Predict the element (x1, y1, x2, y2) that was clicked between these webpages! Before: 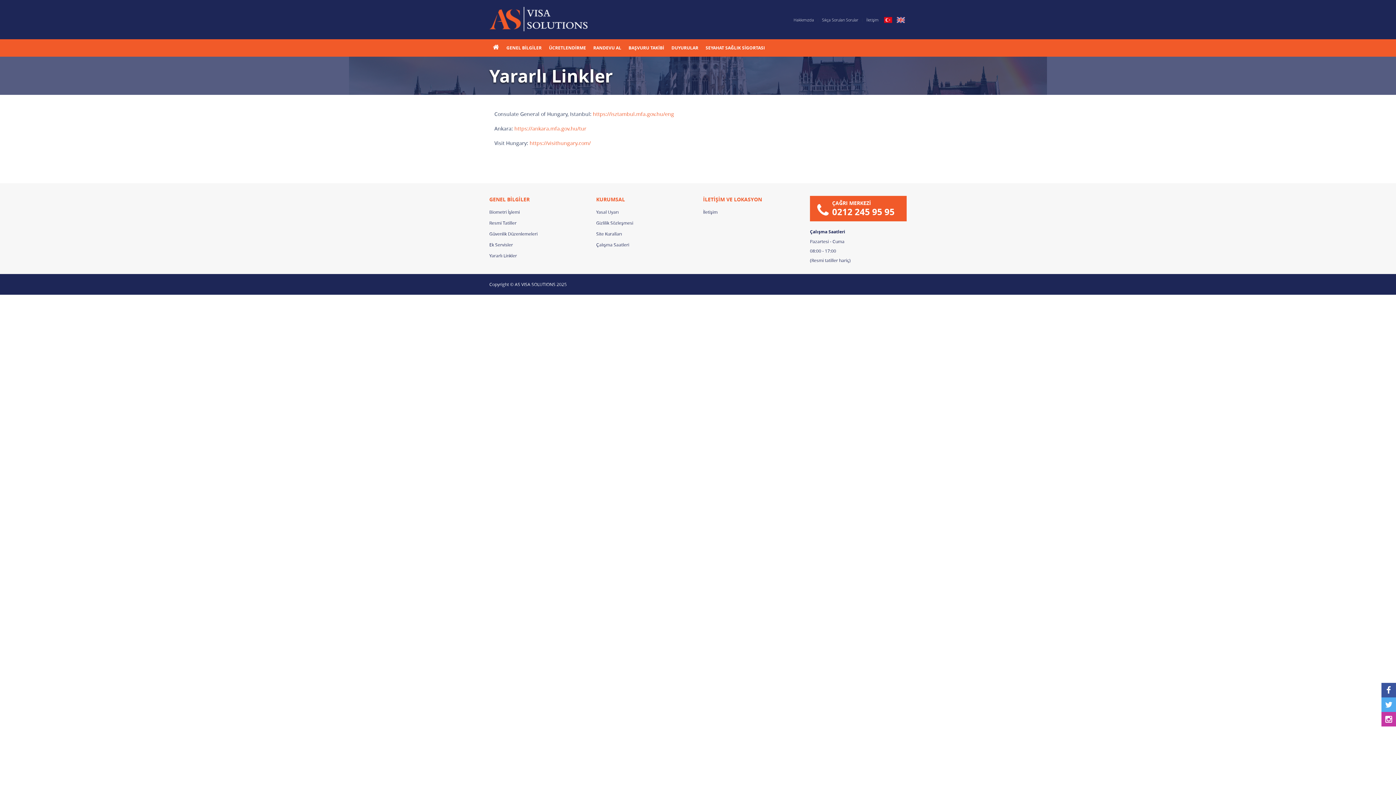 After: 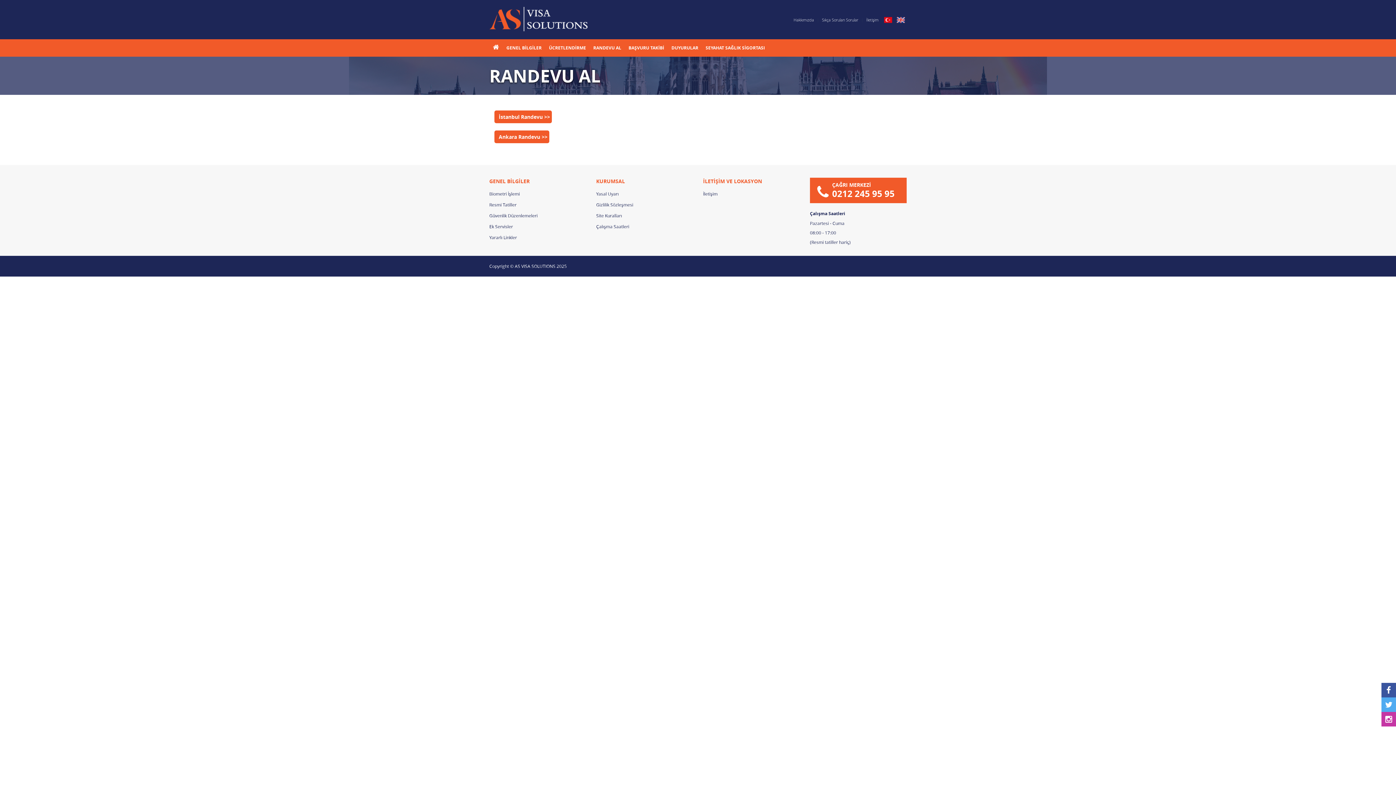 Action: label: RANDEVU AL bbox: (593, 44, 621, 51)